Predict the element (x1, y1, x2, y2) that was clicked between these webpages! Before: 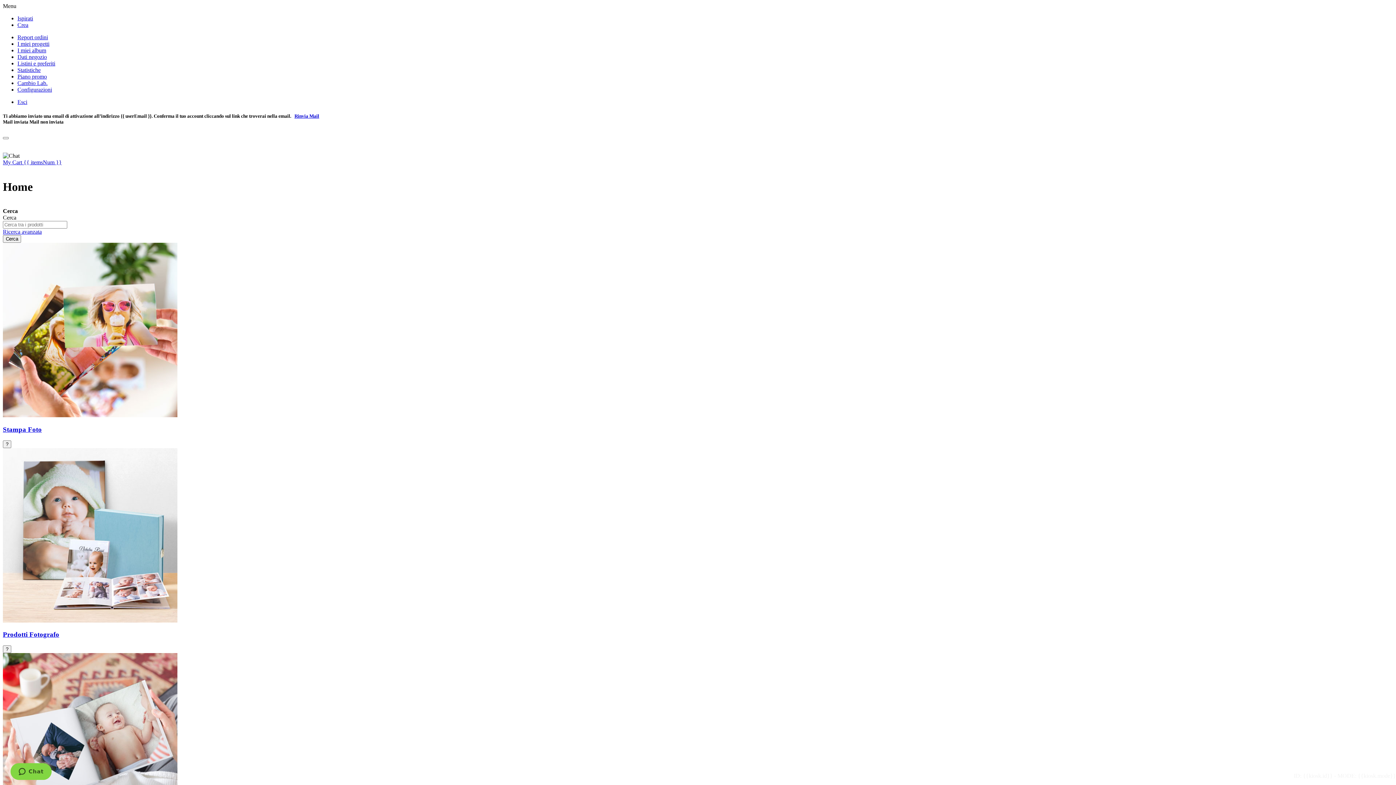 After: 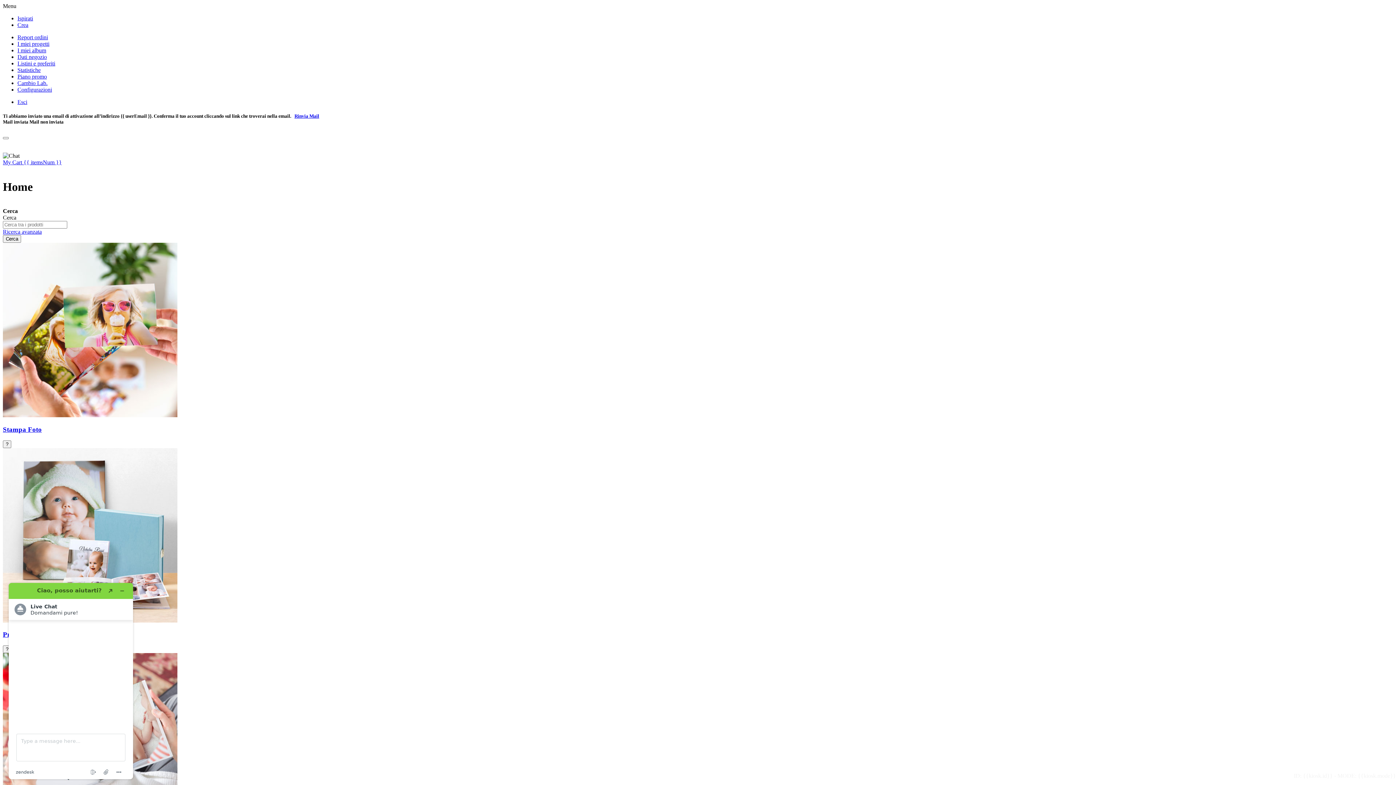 Action: bbox: (2, 152, 19, 159)